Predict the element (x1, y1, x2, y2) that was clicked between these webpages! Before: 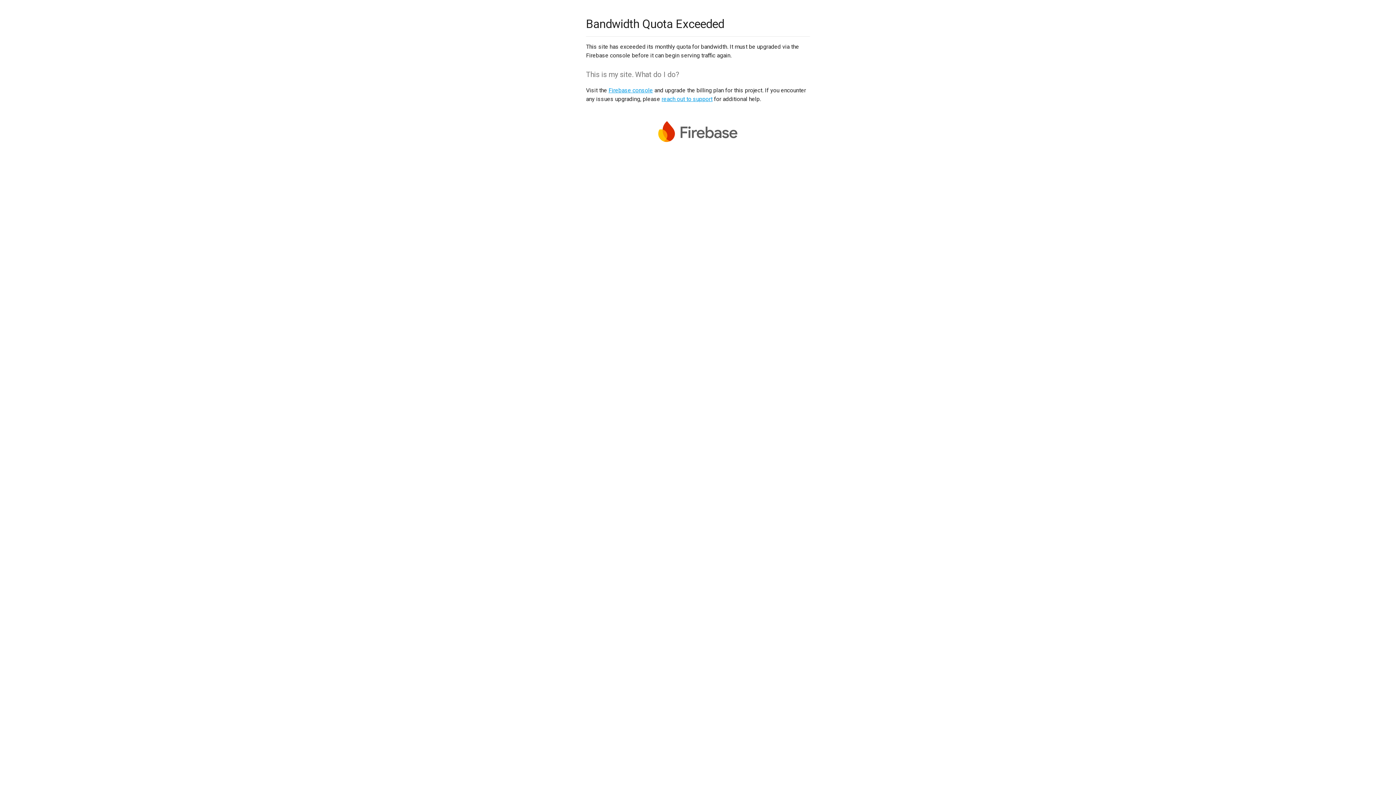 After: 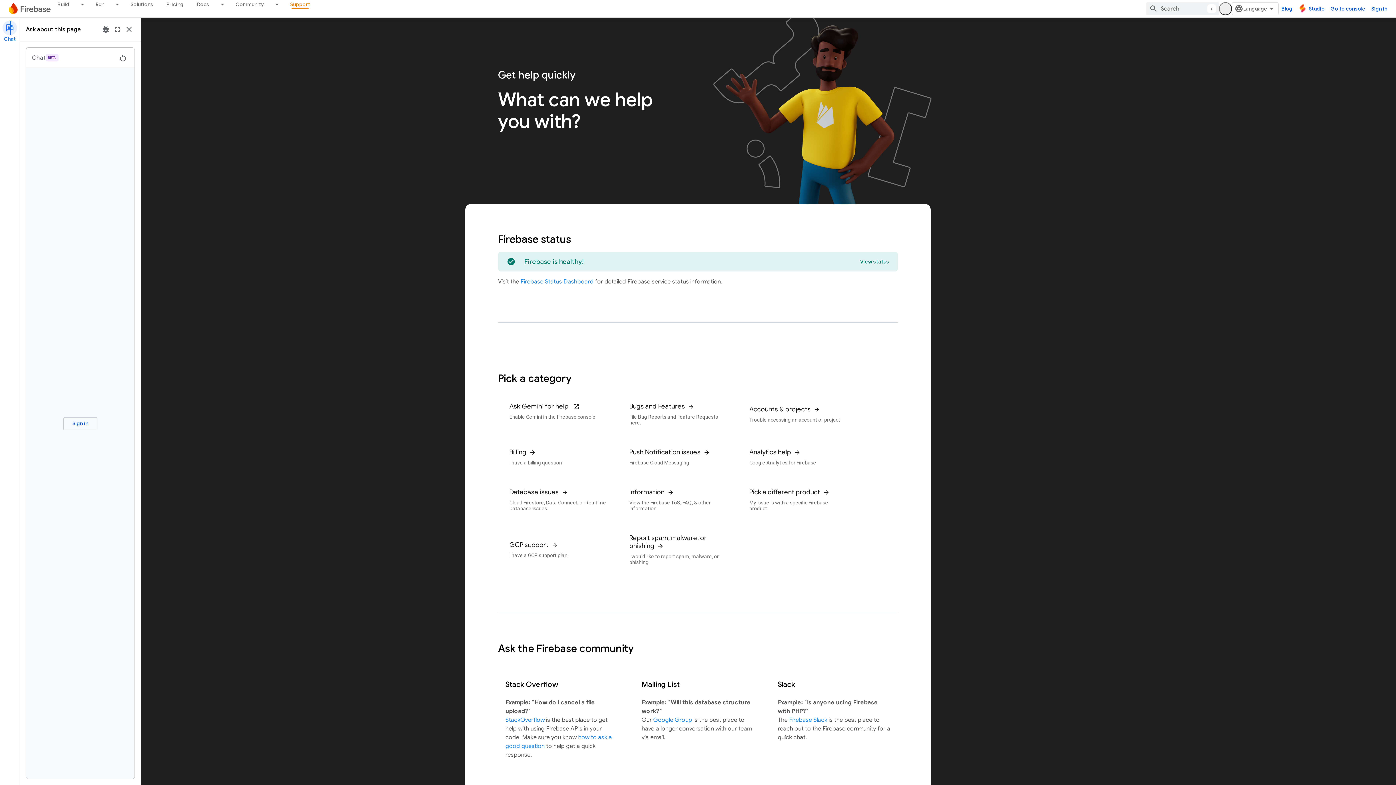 Action: bbox: (661, 95, 712, 102) label: reach out to support